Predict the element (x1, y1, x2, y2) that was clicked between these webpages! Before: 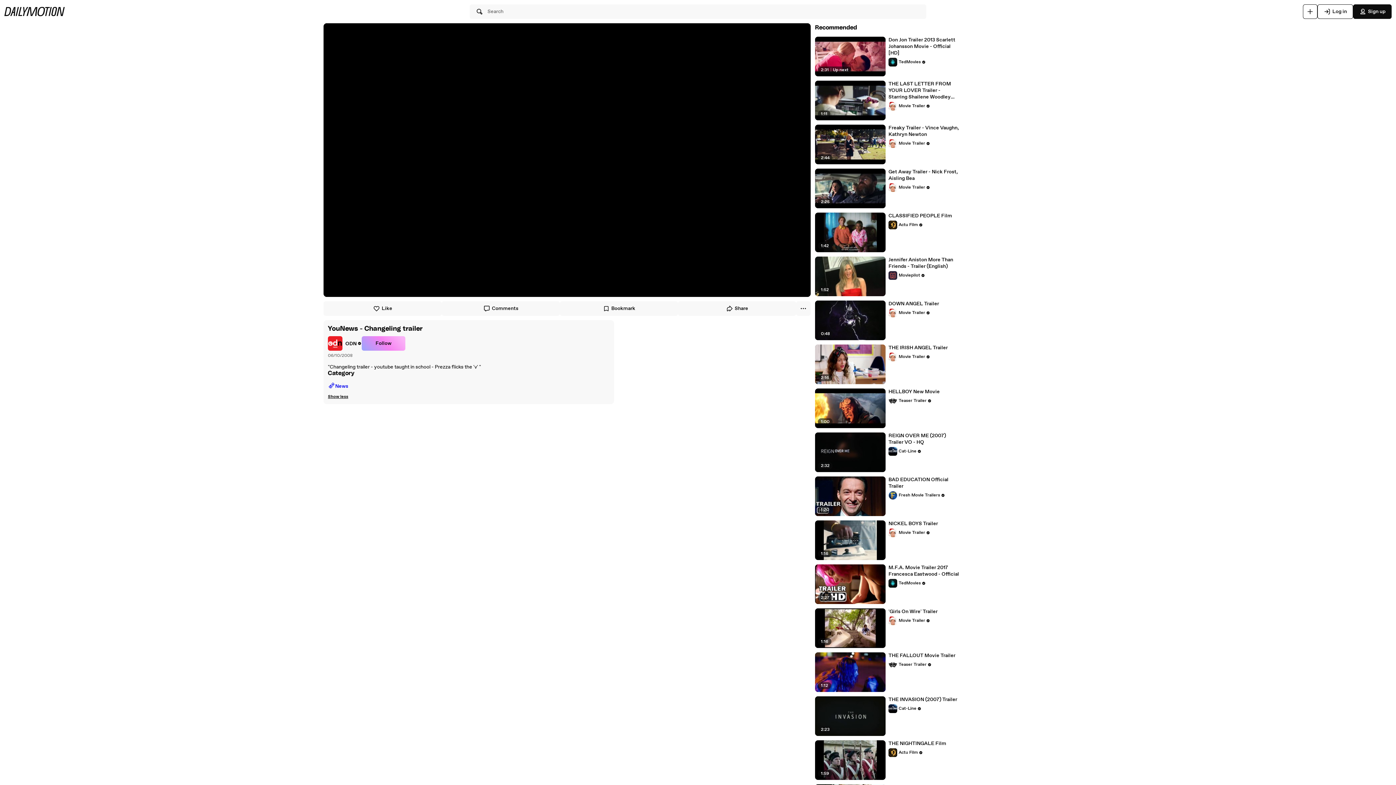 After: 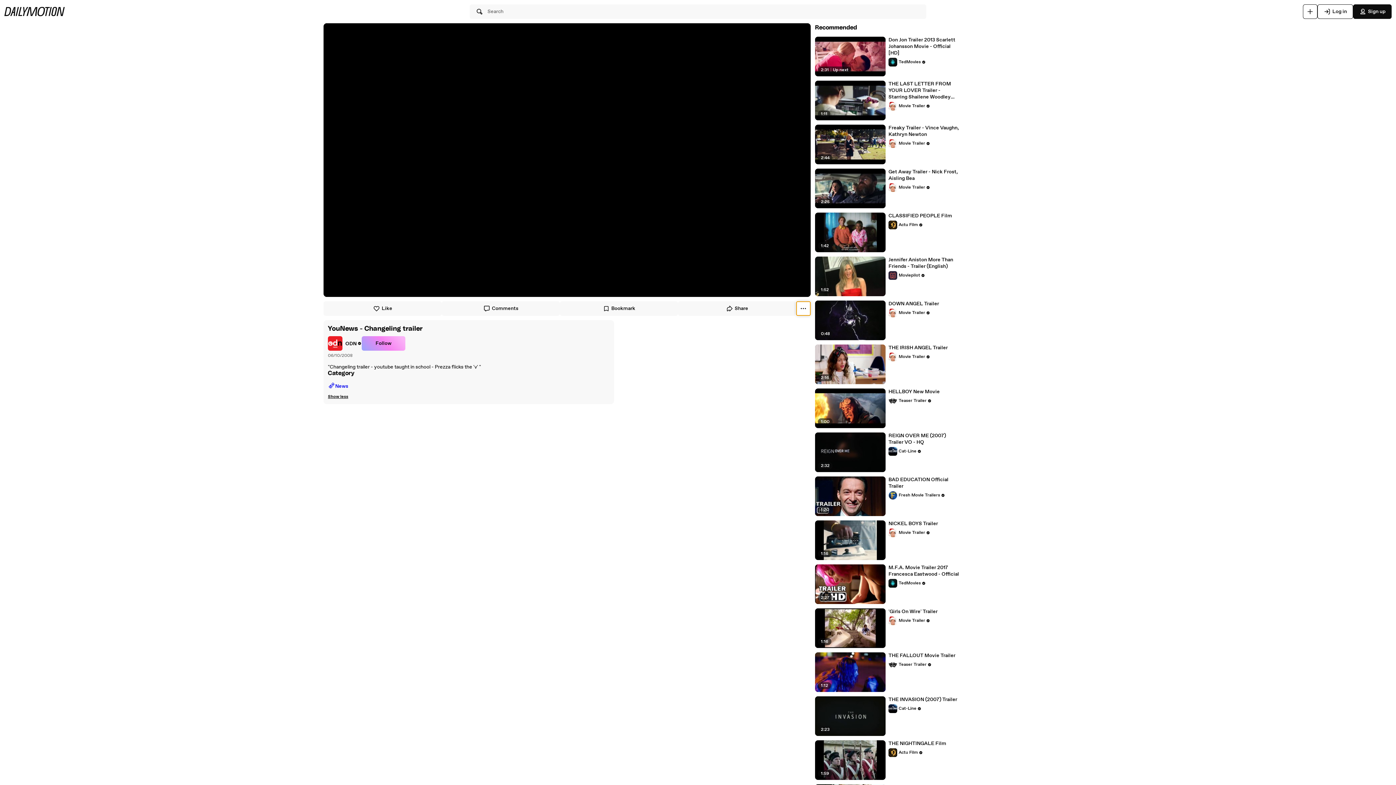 Action: bbox: (796, 301, 810, 316)